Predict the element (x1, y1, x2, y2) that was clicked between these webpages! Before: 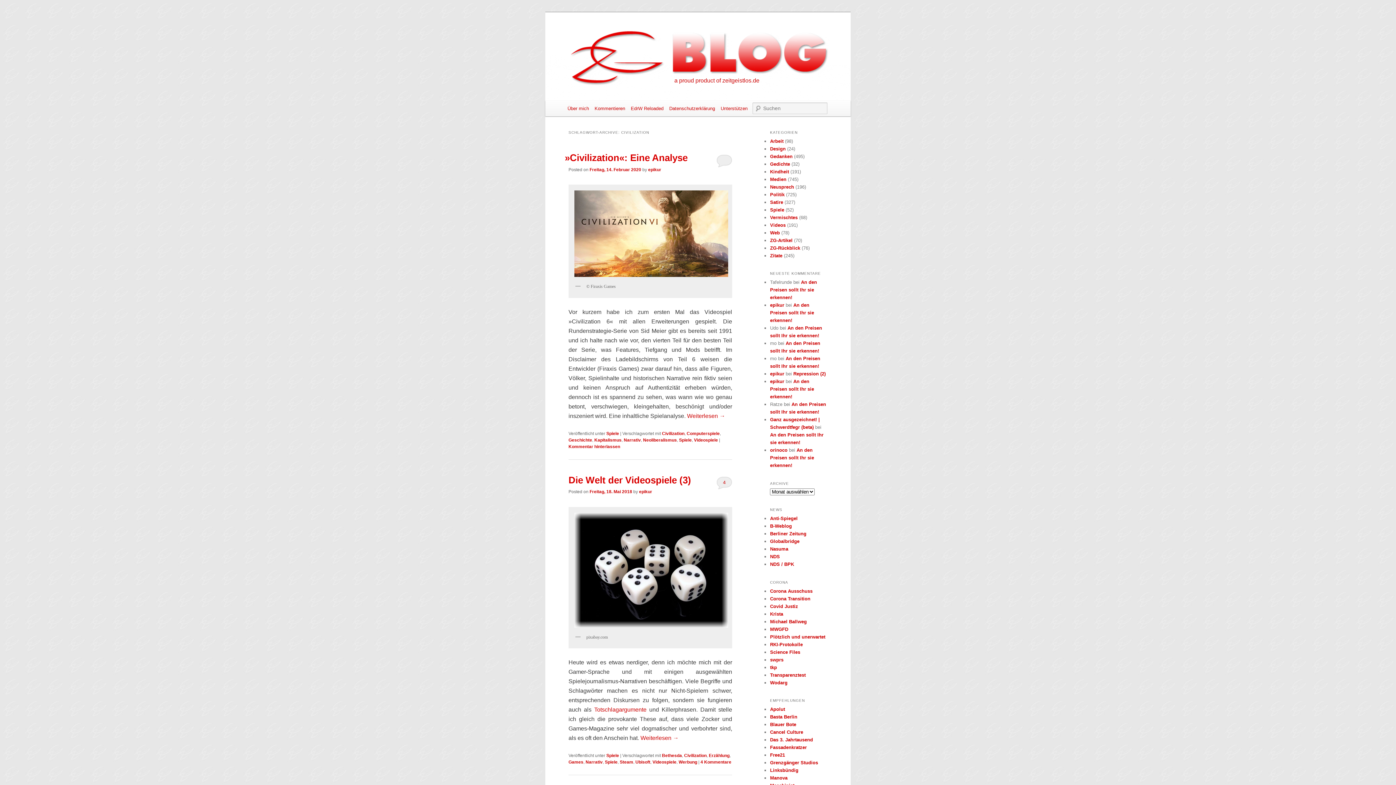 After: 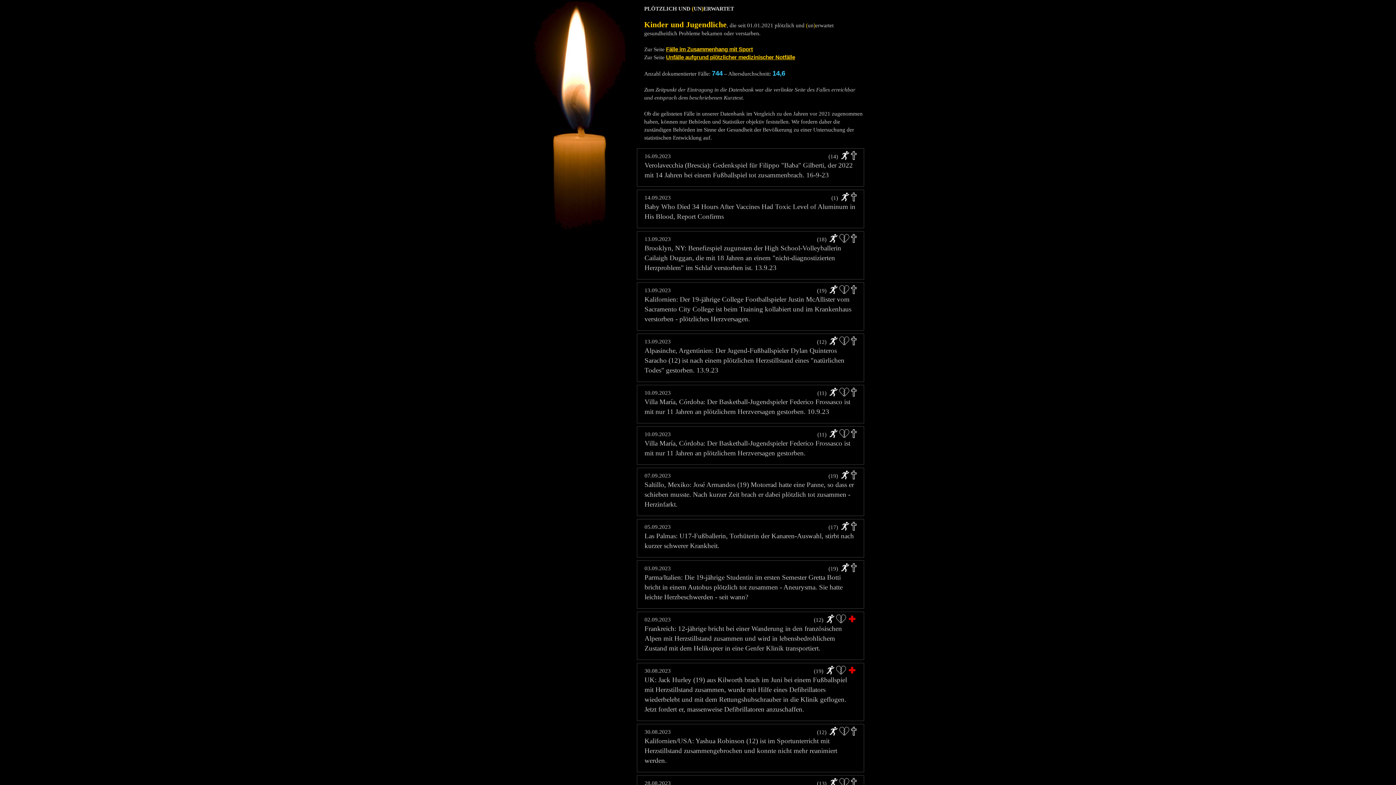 Action: label: Plötzlich und unerwartet bbox: (770, 634, 825, 639)